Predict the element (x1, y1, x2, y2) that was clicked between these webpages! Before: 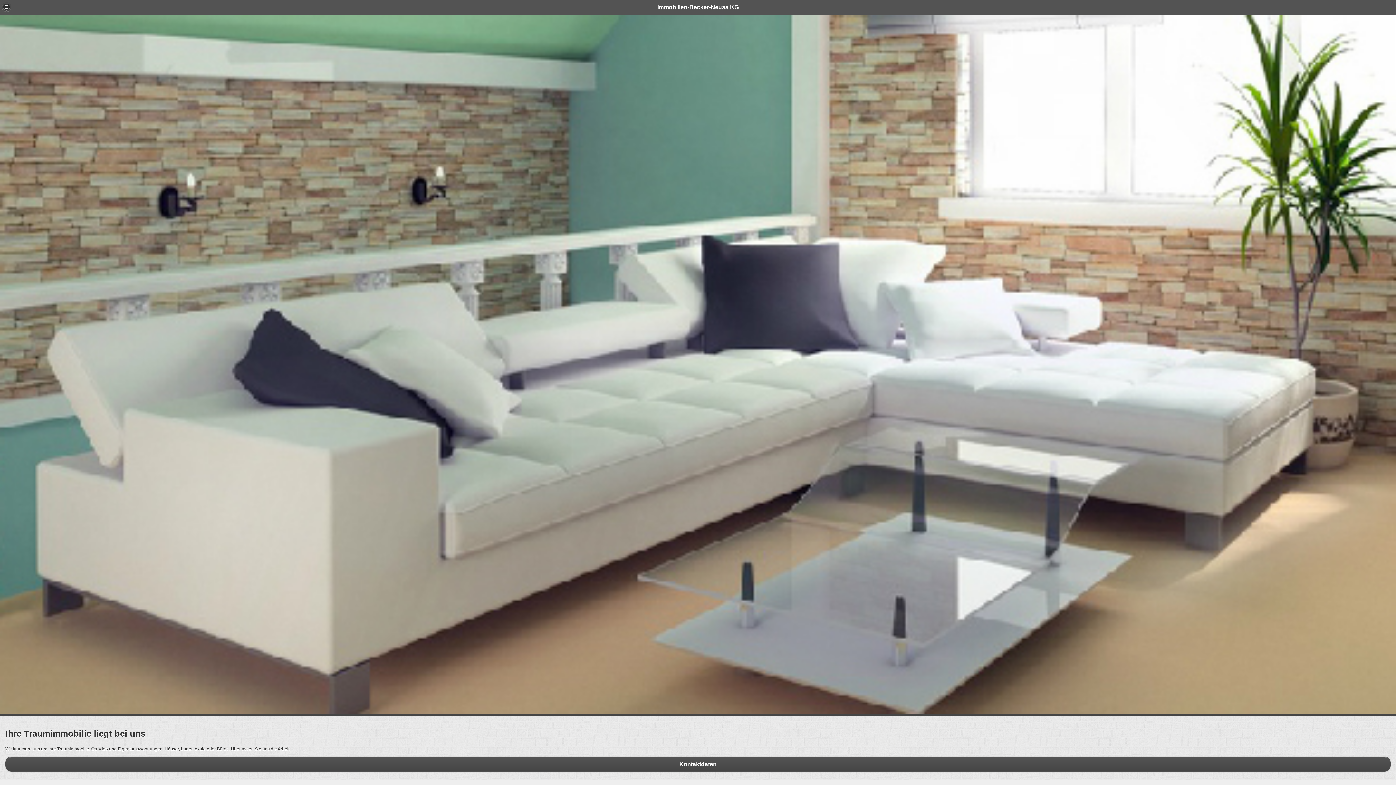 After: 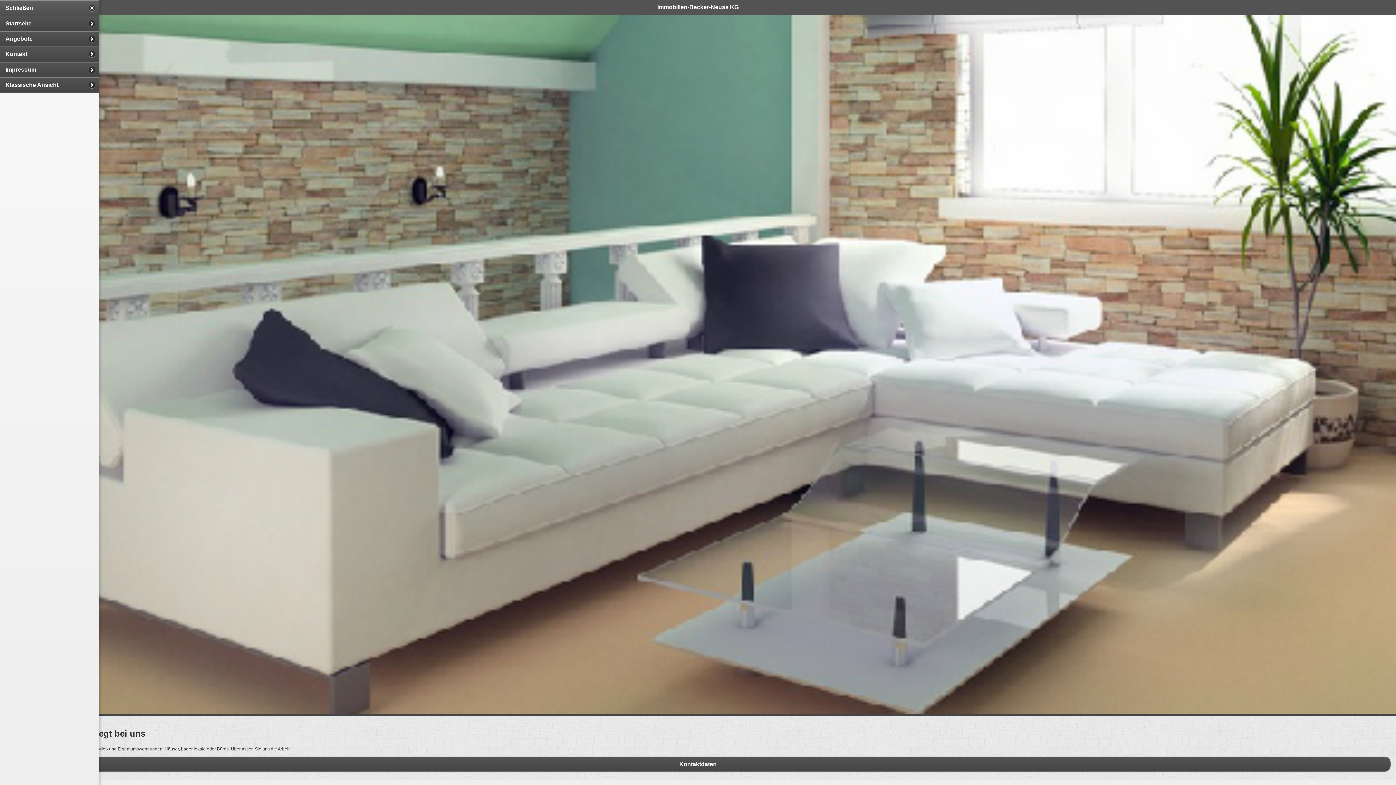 Action: label:   bbox: (1, 2, 11, 11)